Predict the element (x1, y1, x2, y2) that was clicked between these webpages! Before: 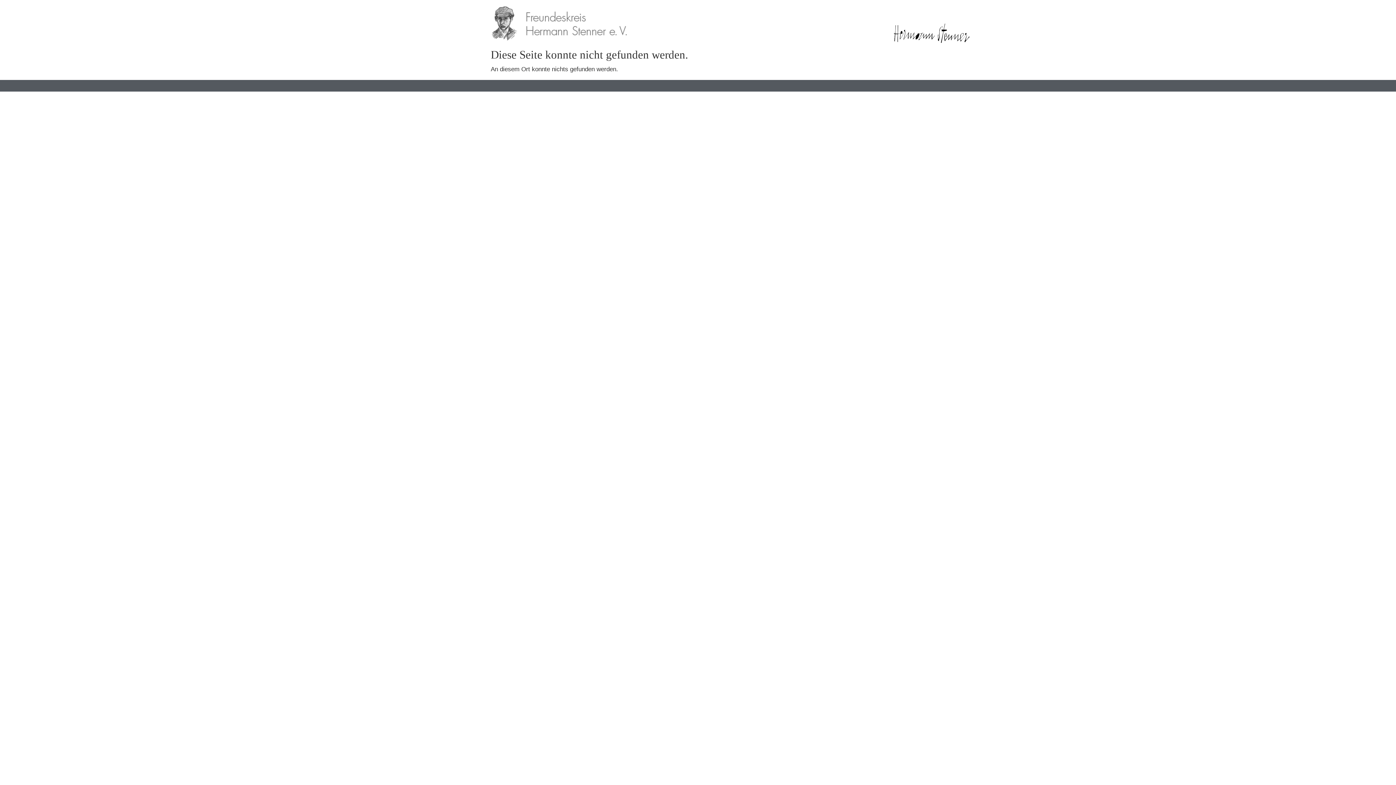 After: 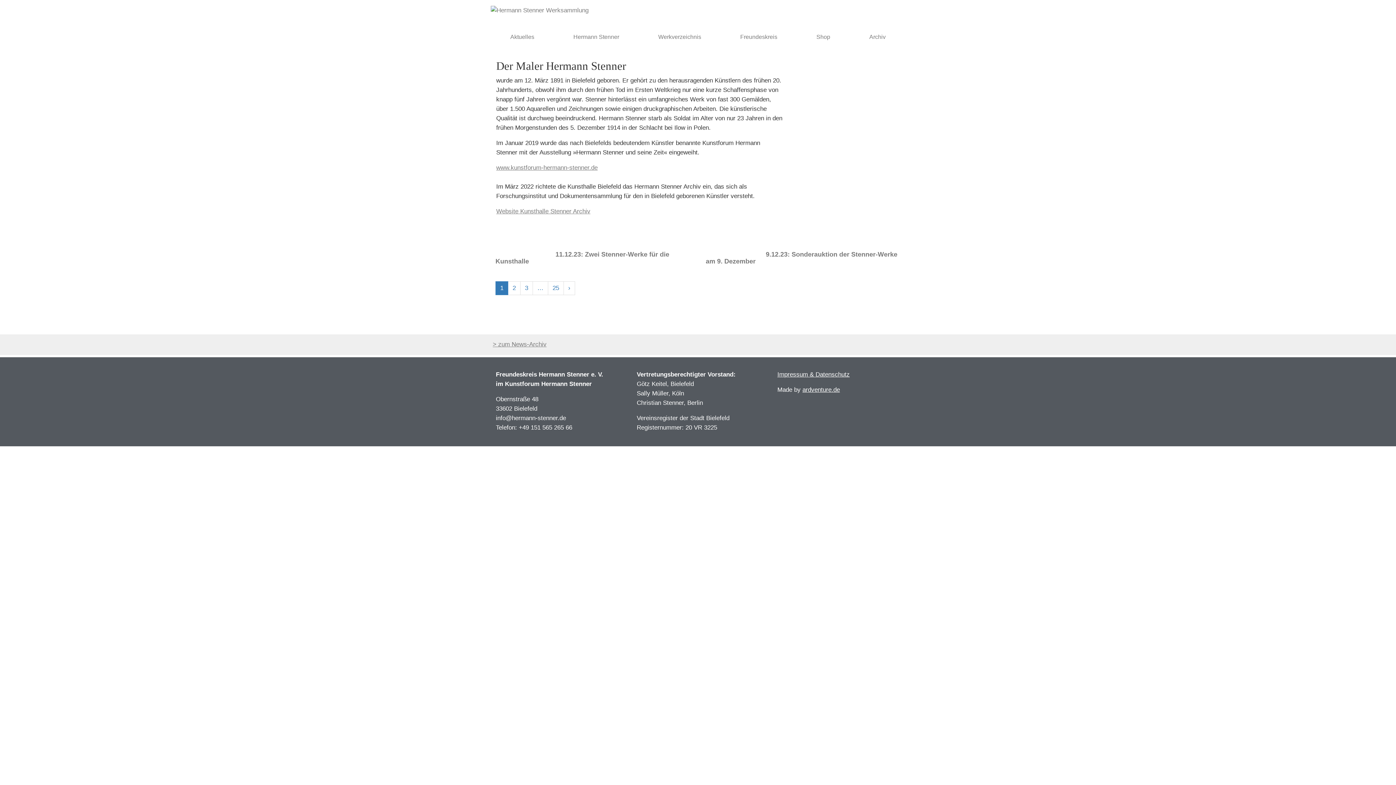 Action: bbox: (490, 5, 629, 41)